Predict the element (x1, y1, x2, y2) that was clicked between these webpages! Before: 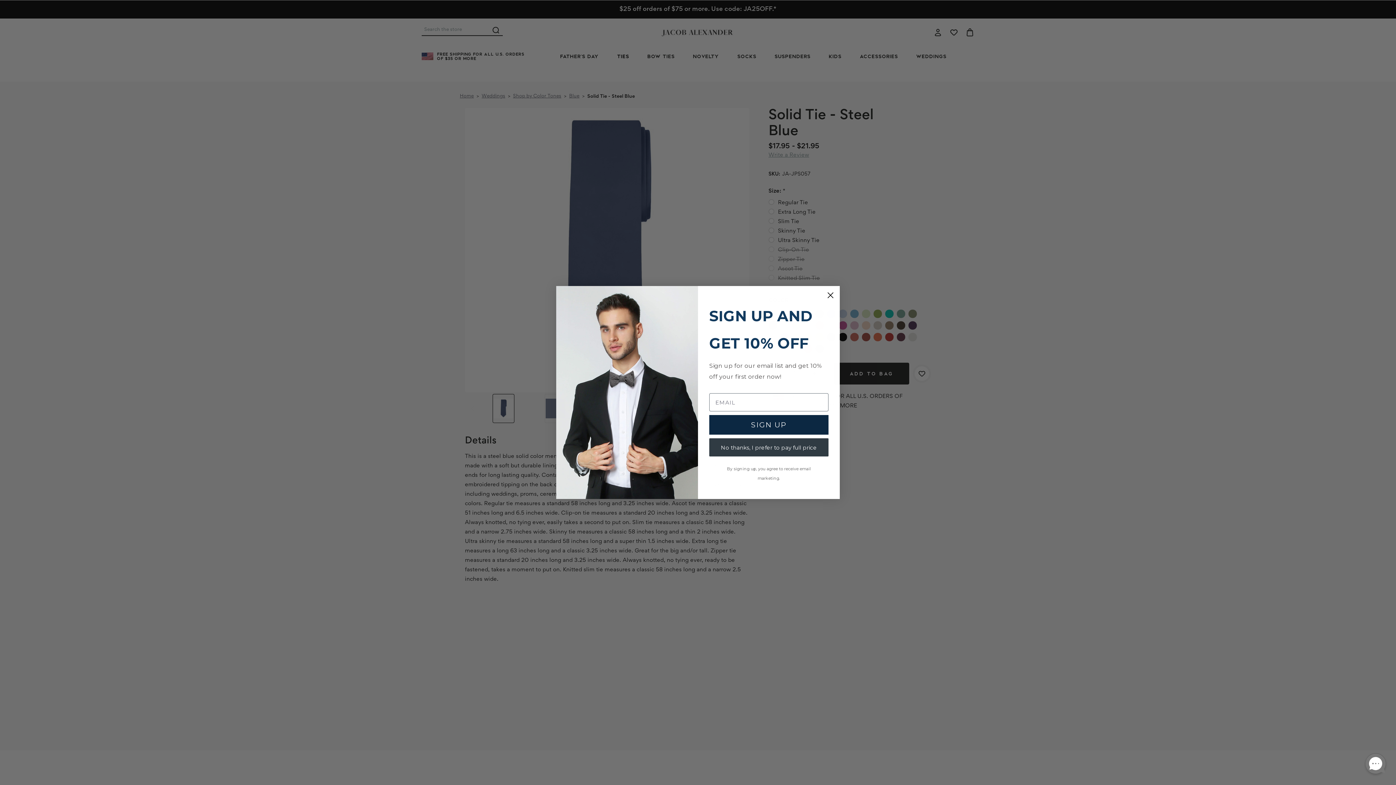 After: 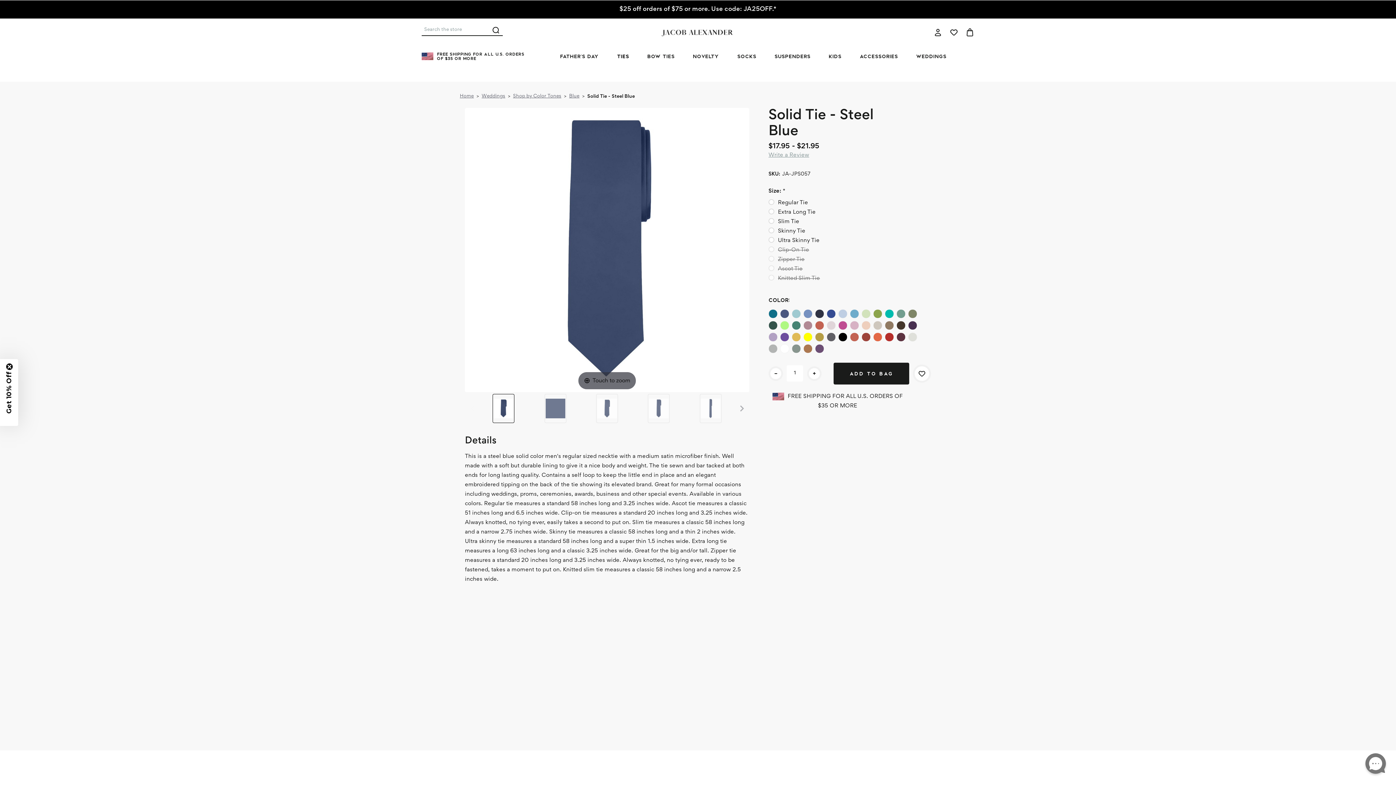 Action: bbox: (709, 438, 828, 456) label: No thanks, I prefer to pay full price